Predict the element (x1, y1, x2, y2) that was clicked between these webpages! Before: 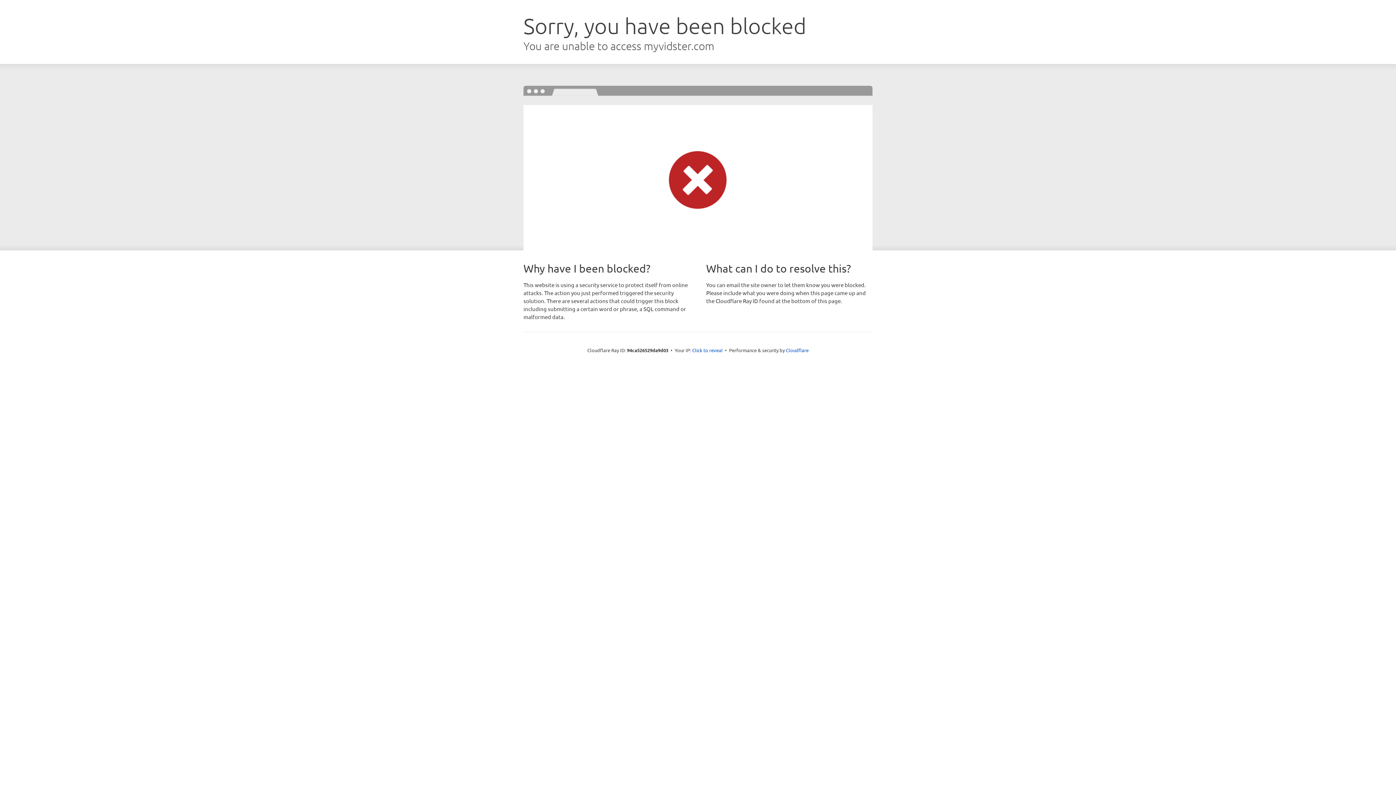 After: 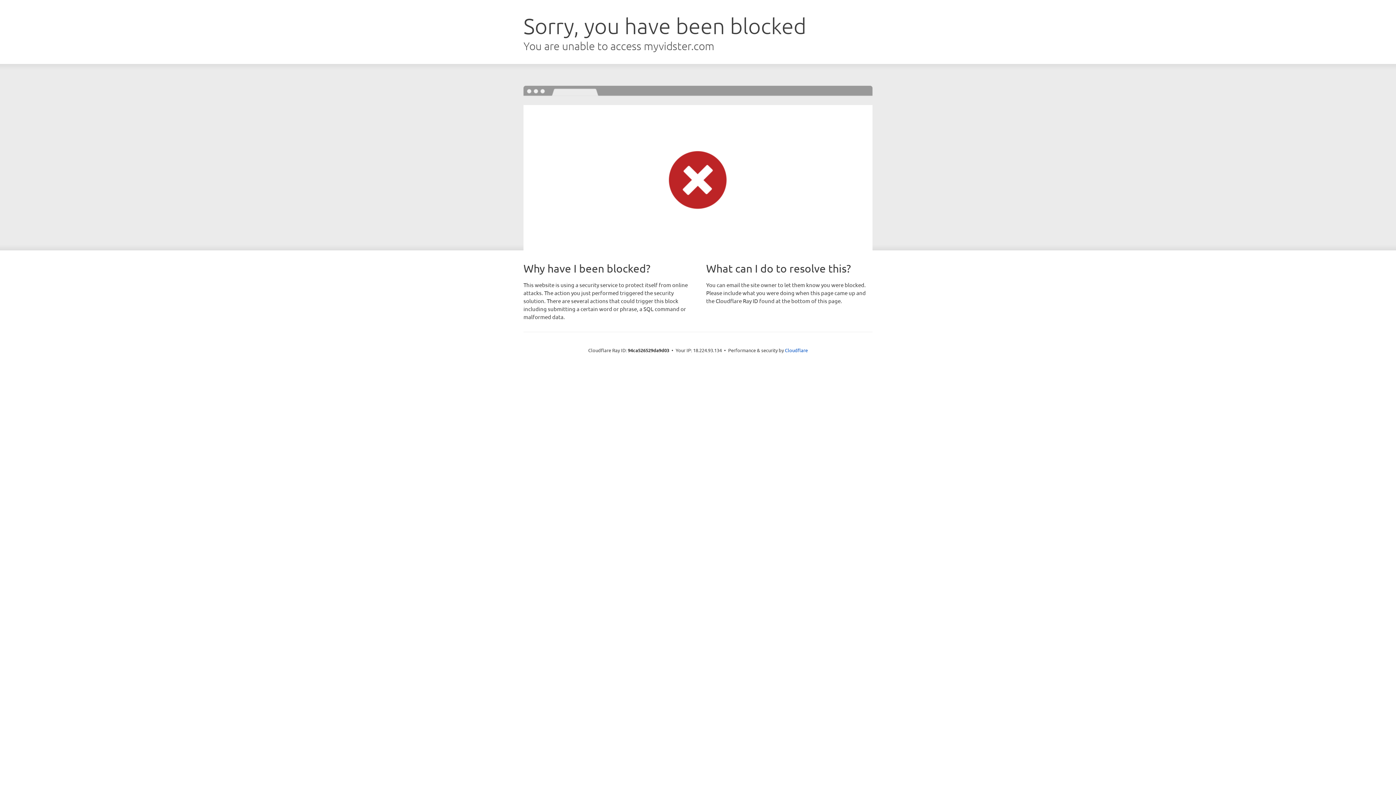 Action: bbox: (692, 346, 722, 353) label: Click to reveal